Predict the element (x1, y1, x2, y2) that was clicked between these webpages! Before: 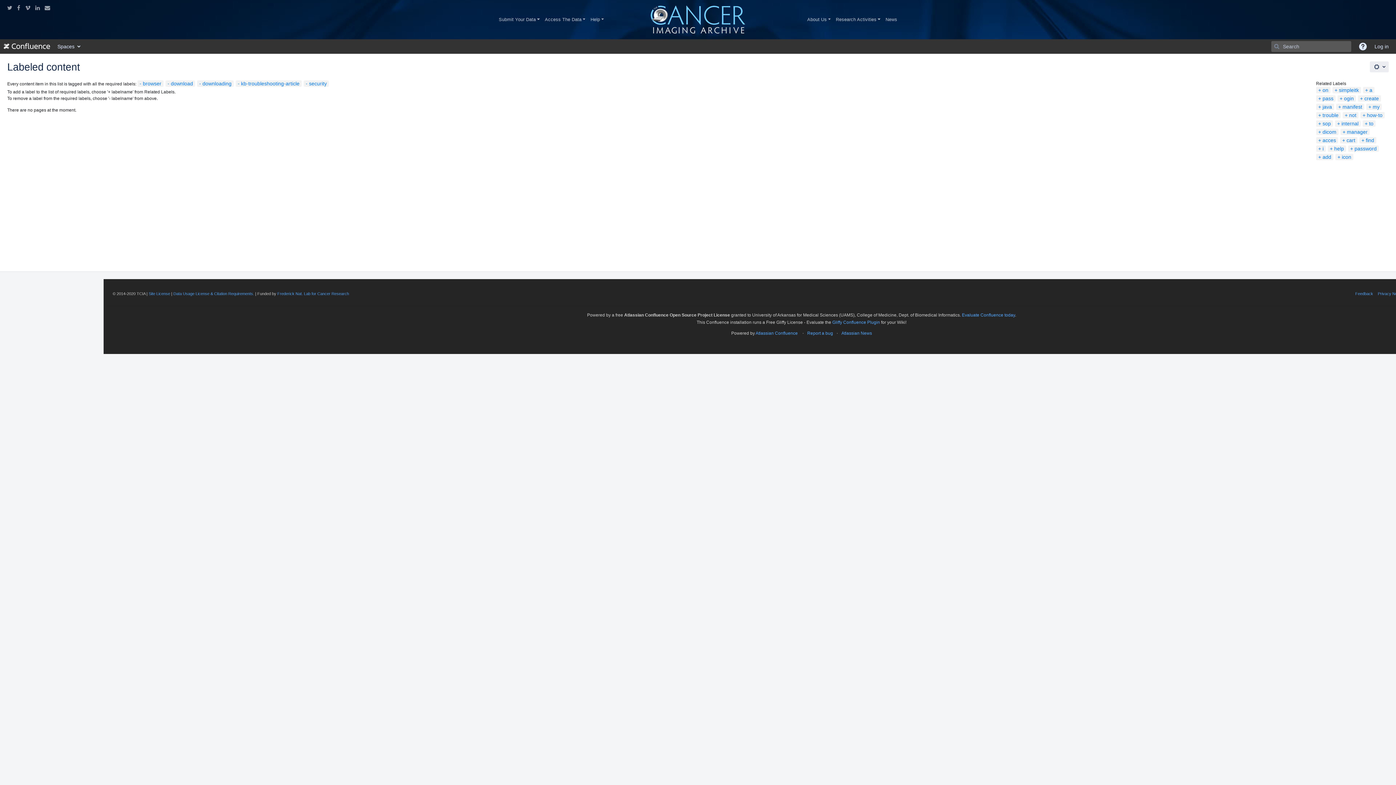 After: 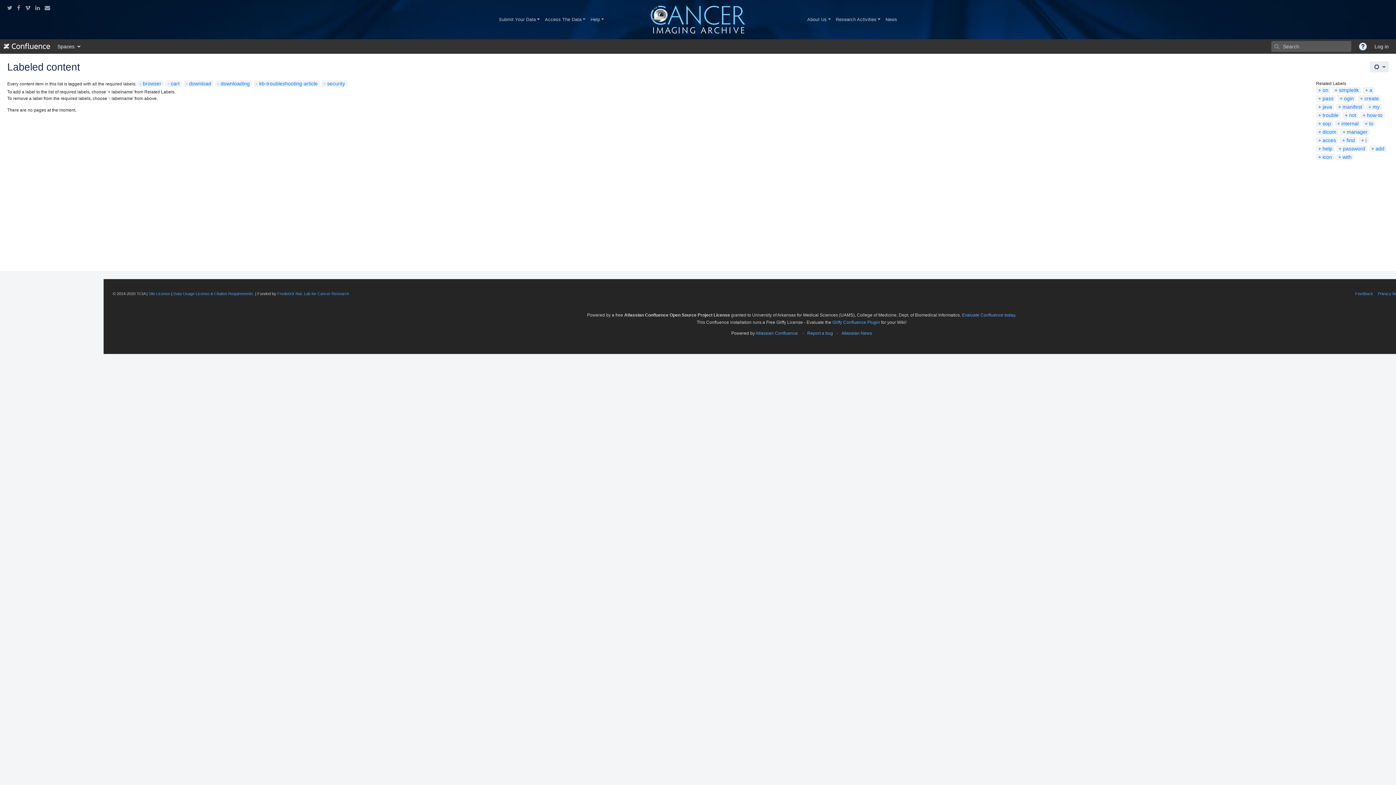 Action: bbox: (1342, 137, 1355, 143) label: cart